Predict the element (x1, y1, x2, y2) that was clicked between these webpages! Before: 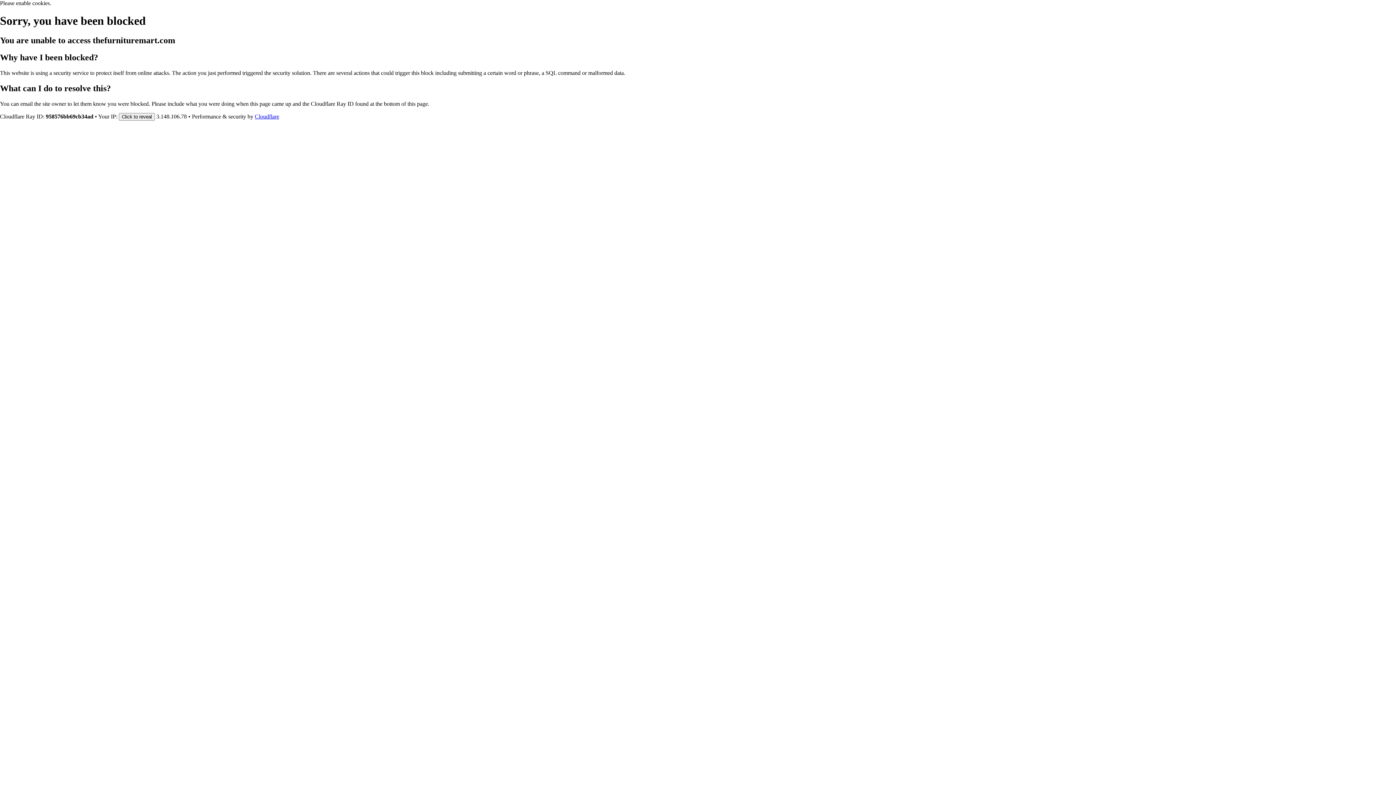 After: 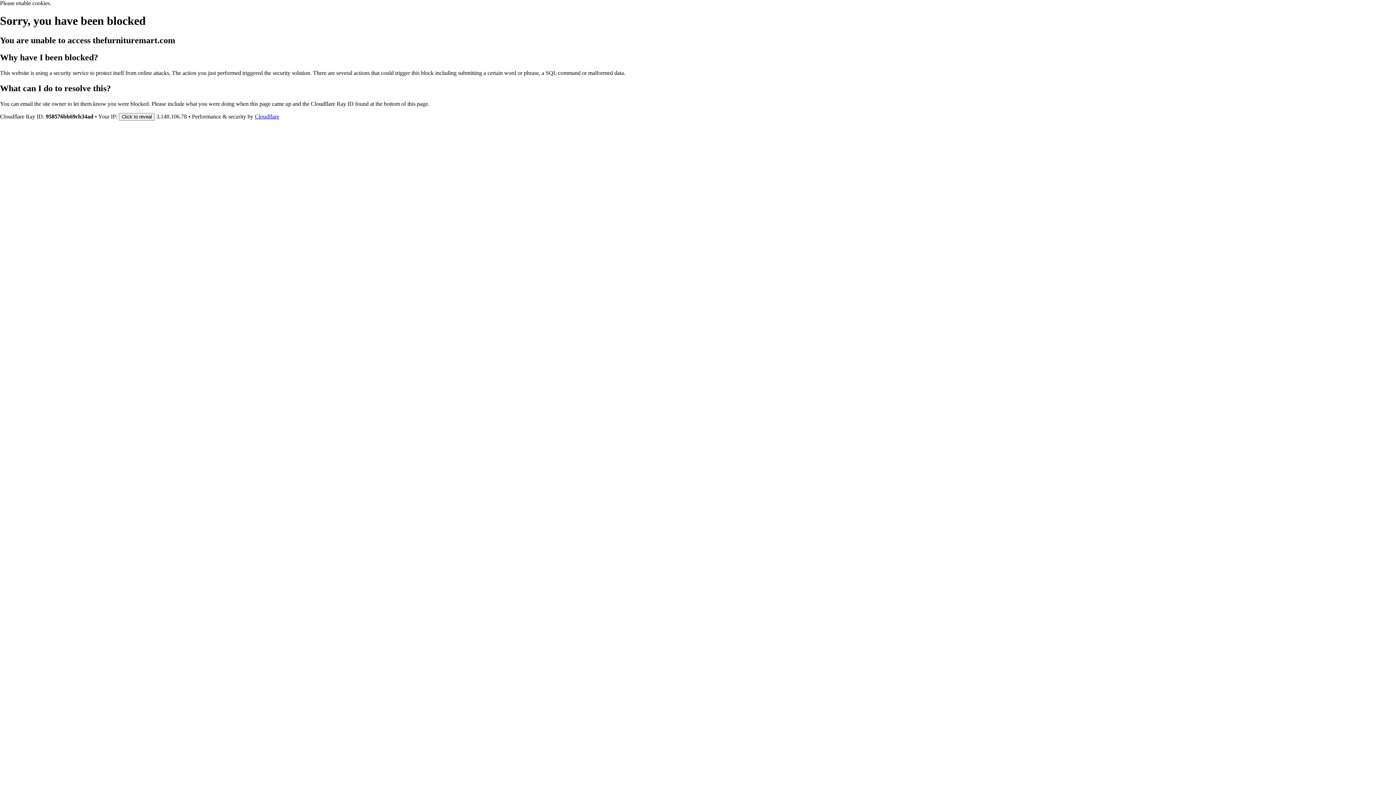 Action: label: Cloudflare bbox: (254, 113, 279, 119)